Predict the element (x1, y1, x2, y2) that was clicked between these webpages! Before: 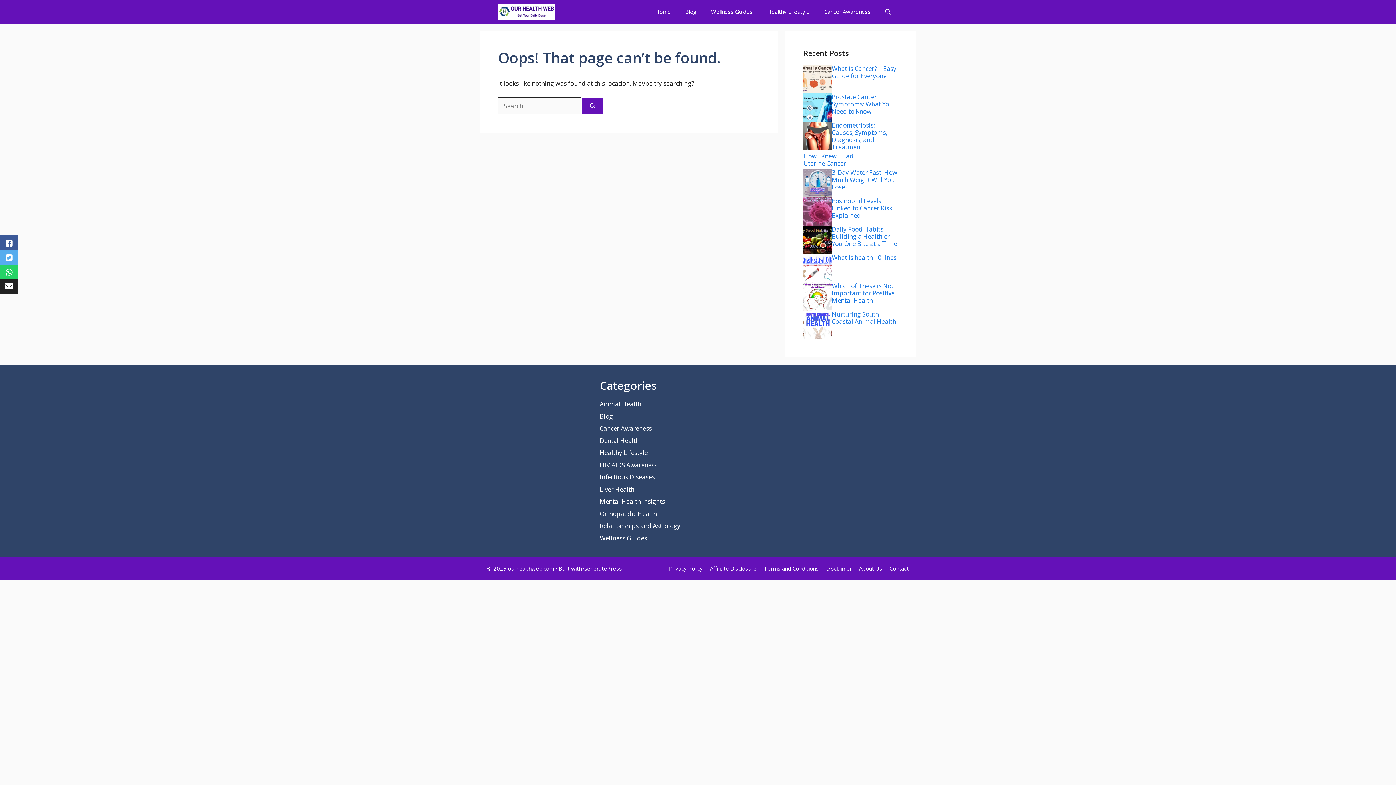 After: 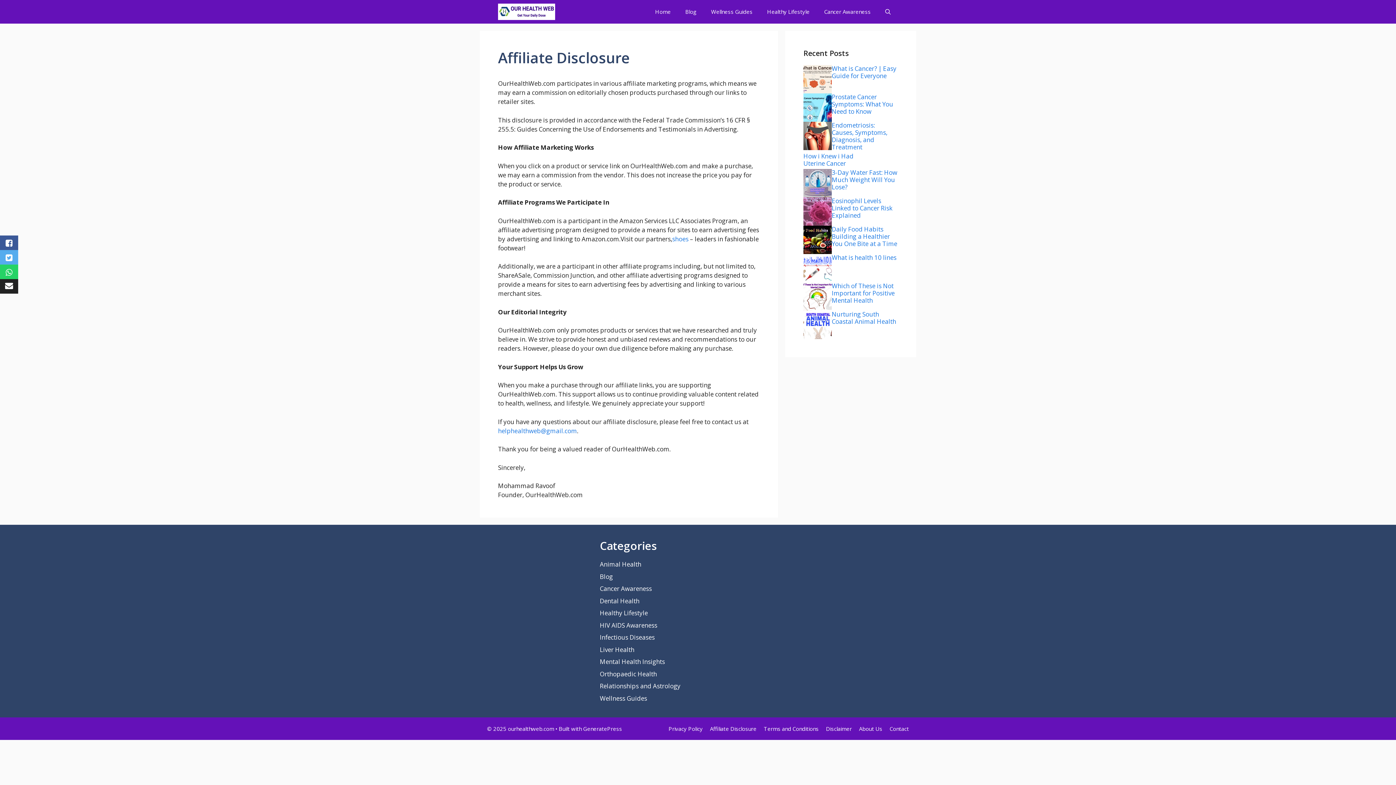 Action: label: Affiliate Disclosure bbox: (710, 564, 756, 572)